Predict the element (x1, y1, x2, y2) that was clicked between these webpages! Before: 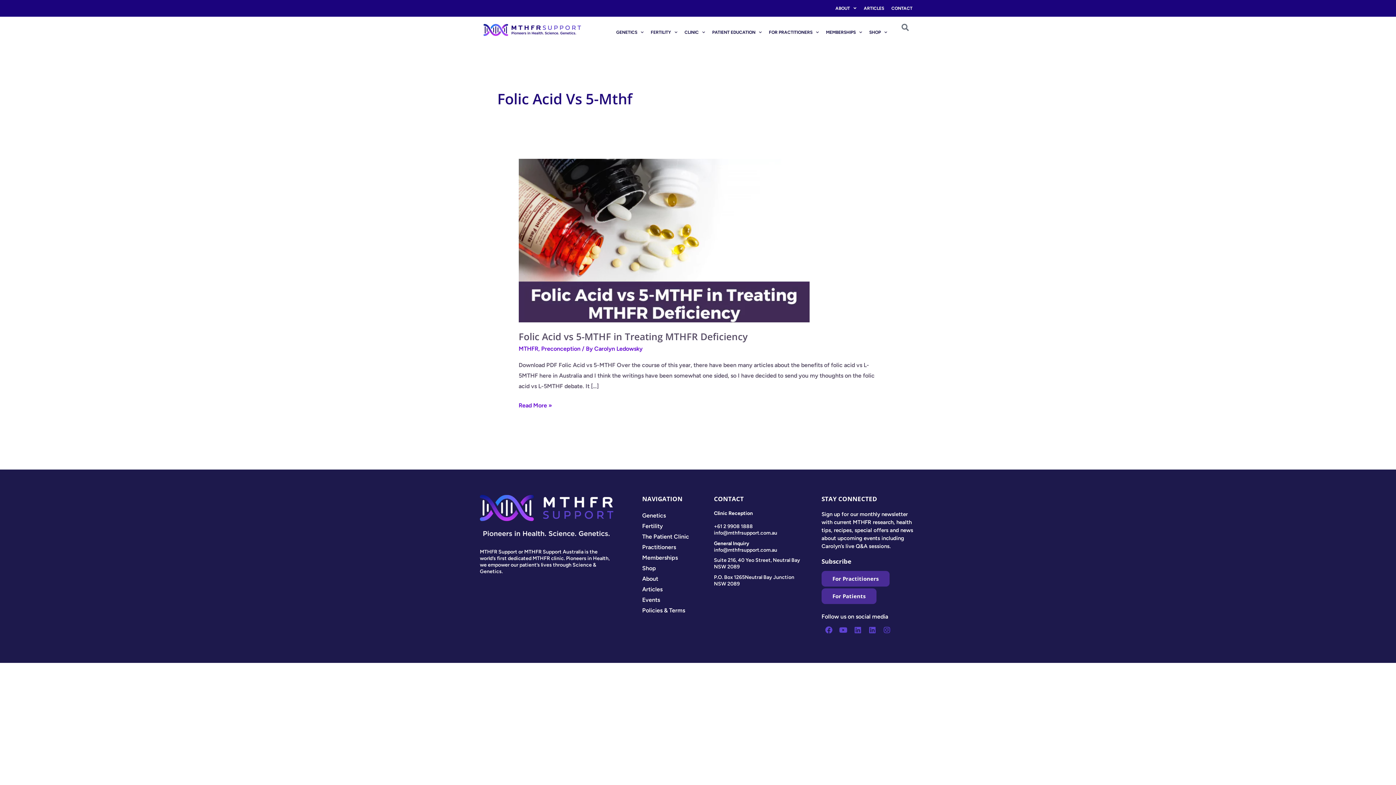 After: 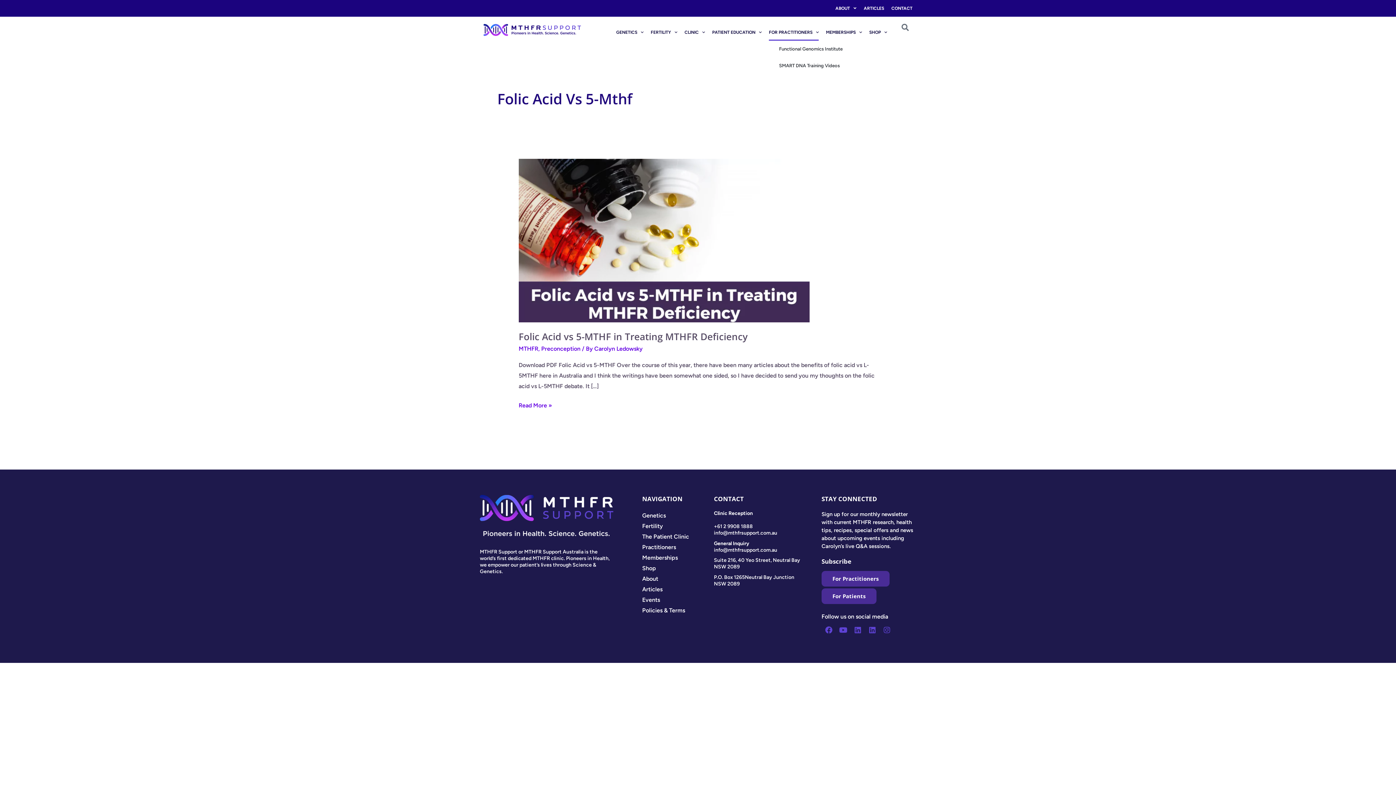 Action: bbox: (769, 24, 818, 40) label: FOR PRACTITIONERS